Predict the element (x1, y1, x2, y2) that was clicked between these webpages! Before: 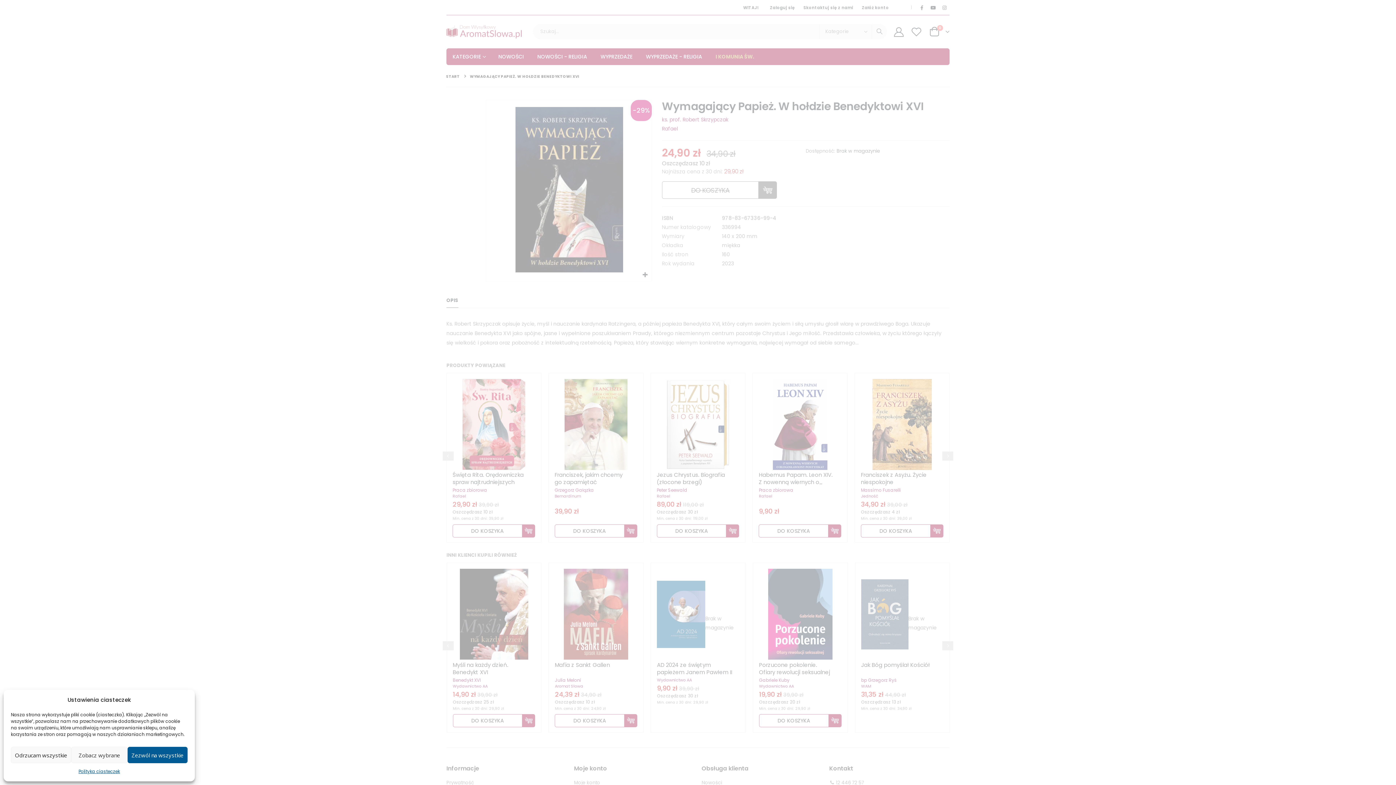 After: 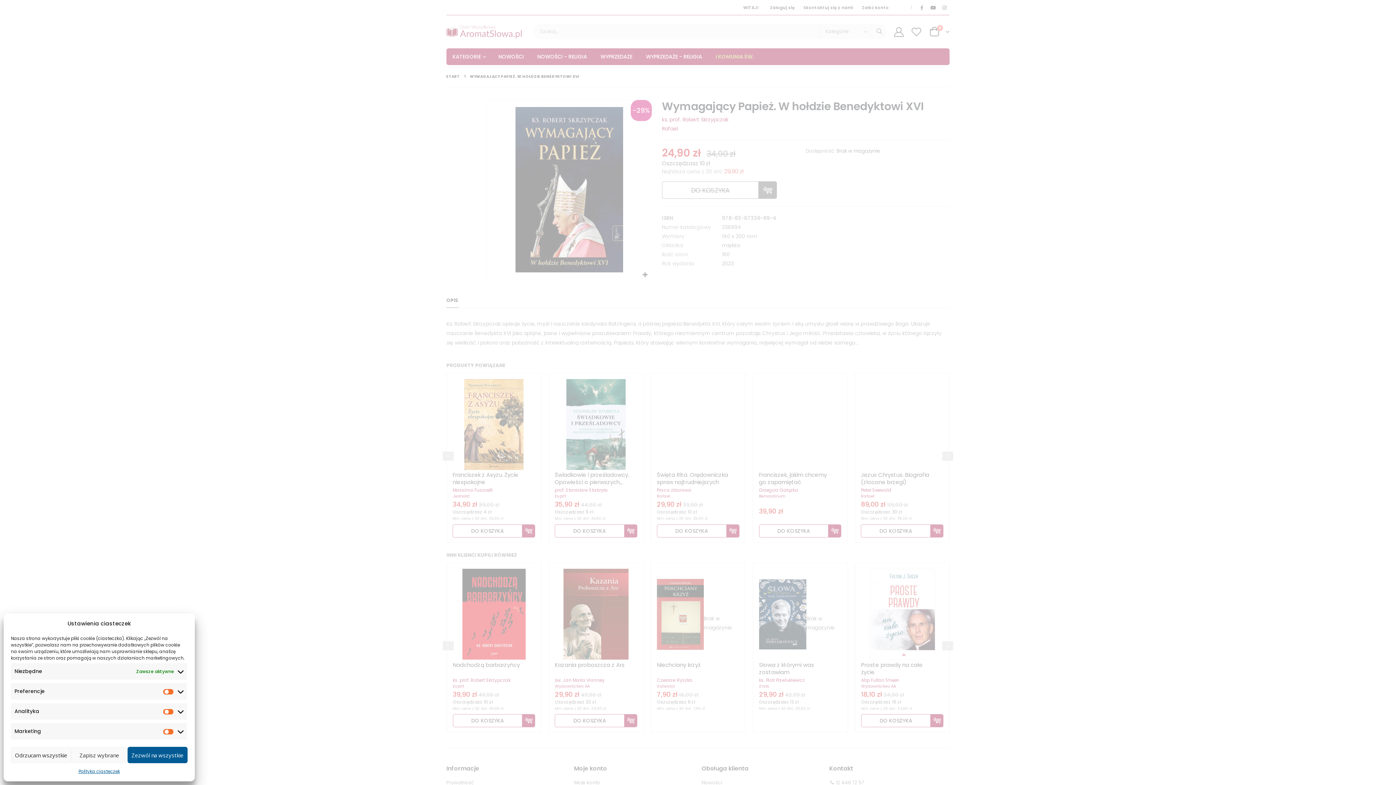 Action: label: Zobacz wybrane bbox: (71, 747, 127, 763)